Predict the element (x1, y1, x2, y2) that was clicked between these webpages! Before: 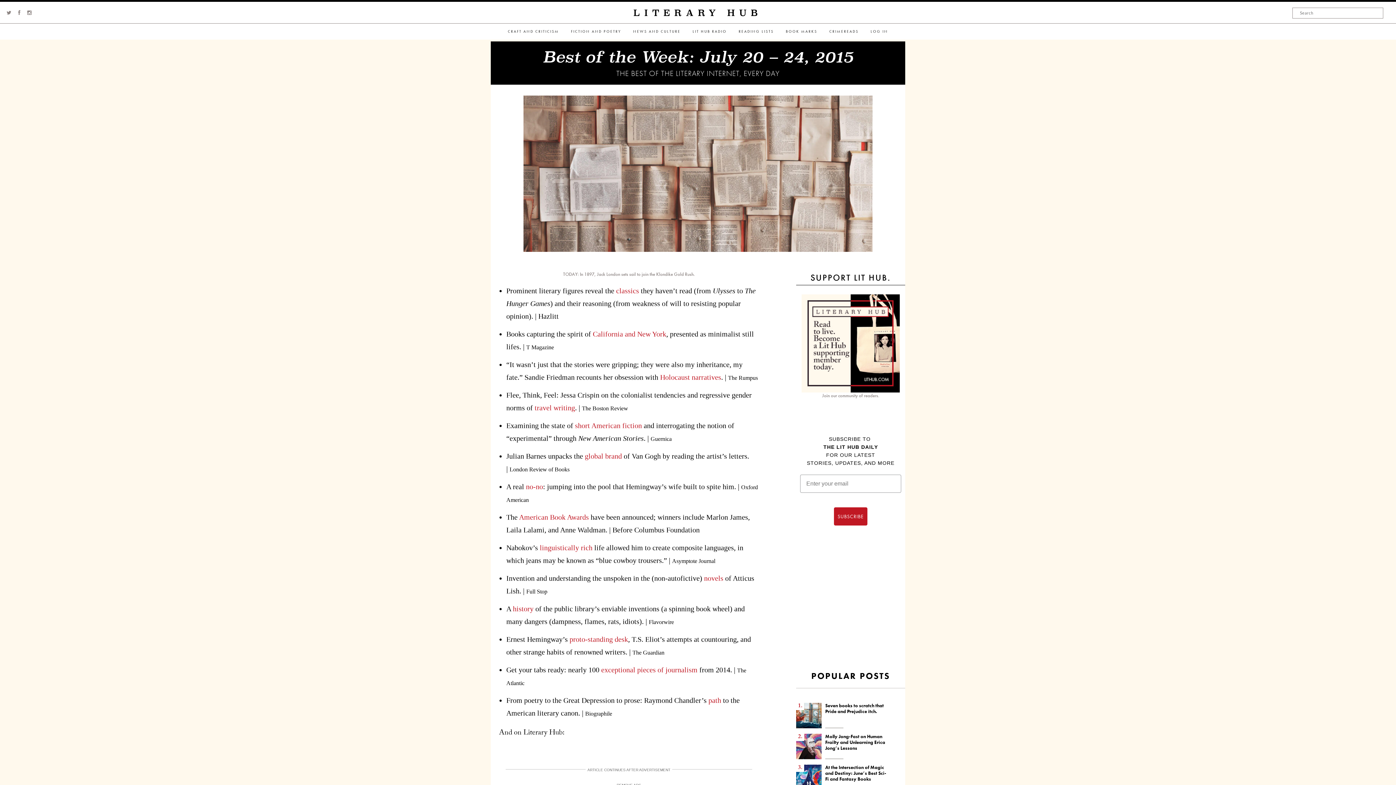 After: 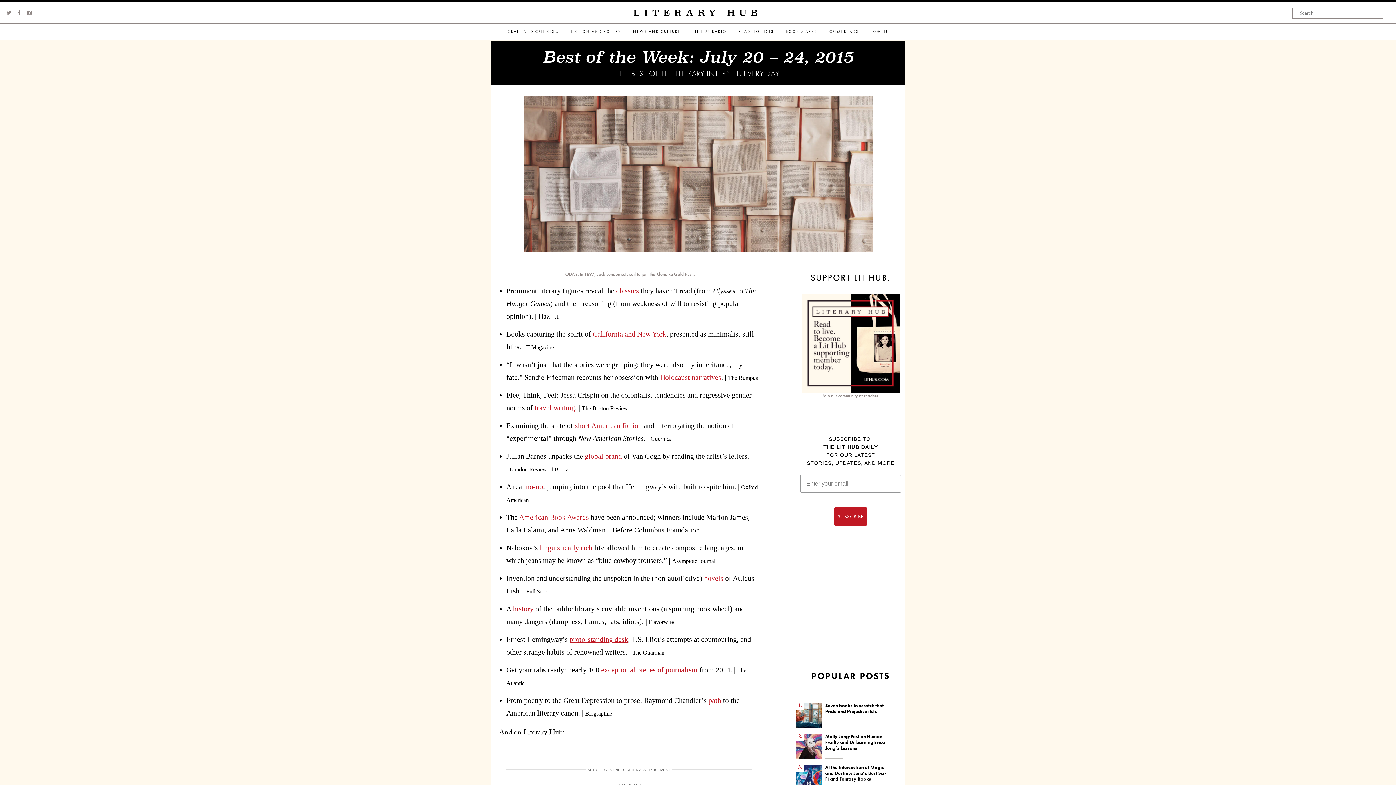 Action: label: proto-standing desk bbox: (569, 635, 628, 643)